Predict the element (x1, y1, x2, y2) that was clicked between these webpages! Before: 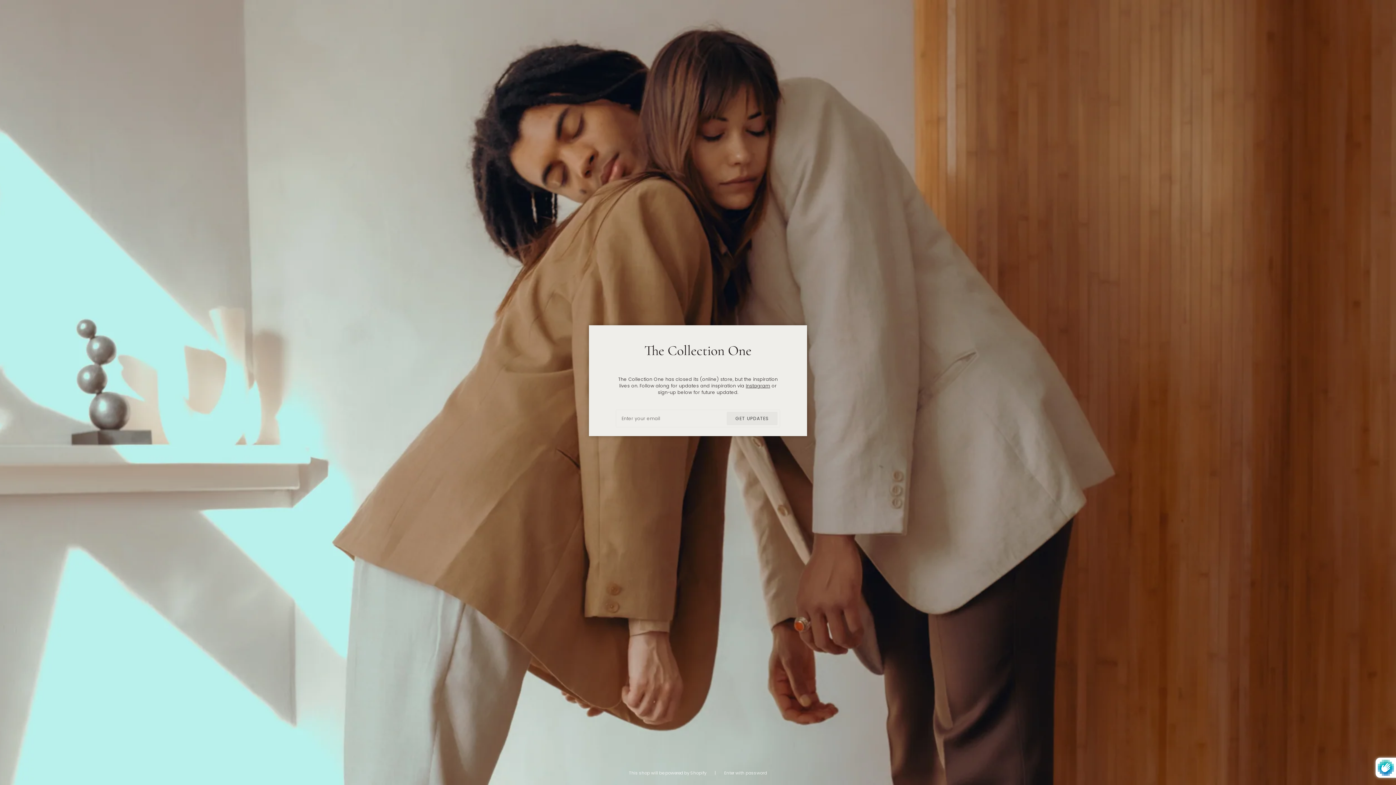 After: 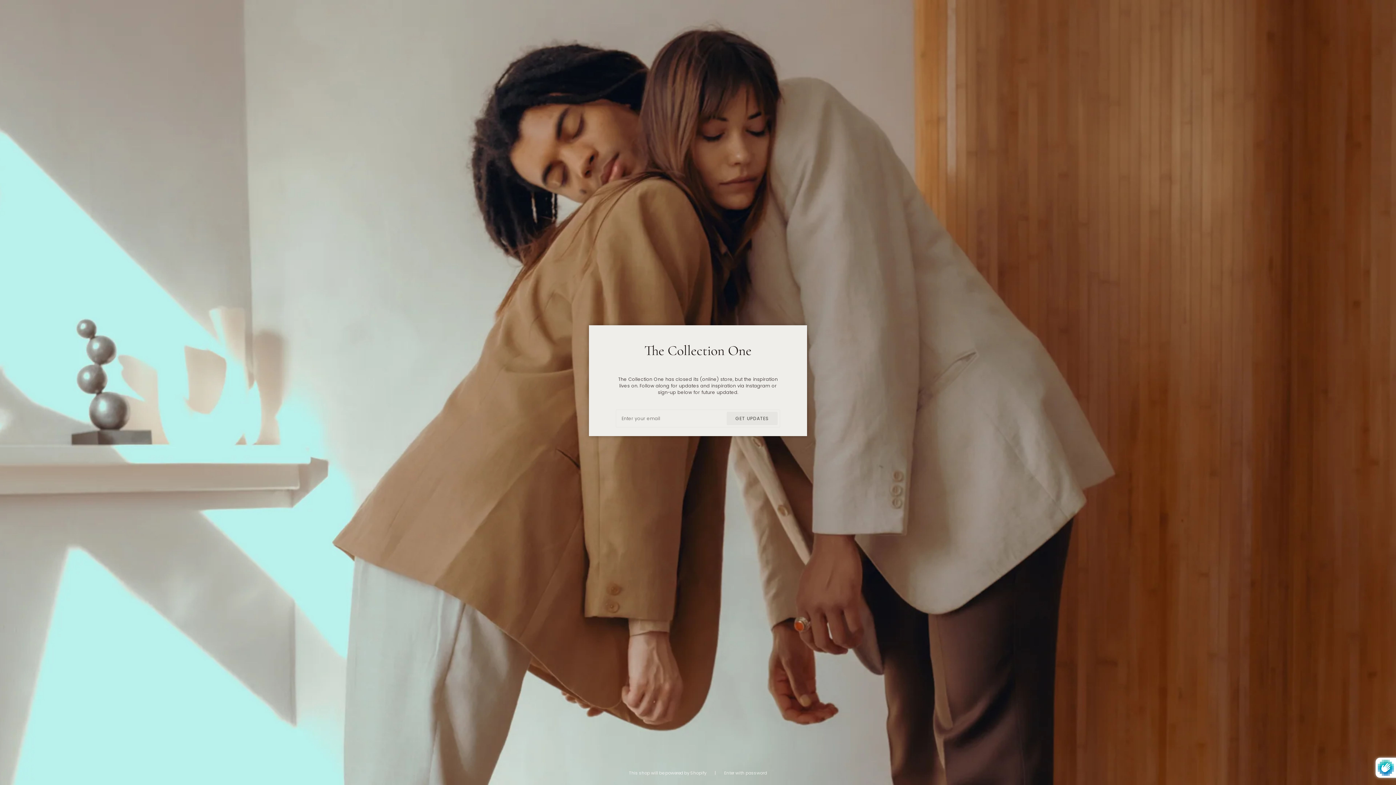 Action: label: Instagram bbox: (746, 382, 770, 389)